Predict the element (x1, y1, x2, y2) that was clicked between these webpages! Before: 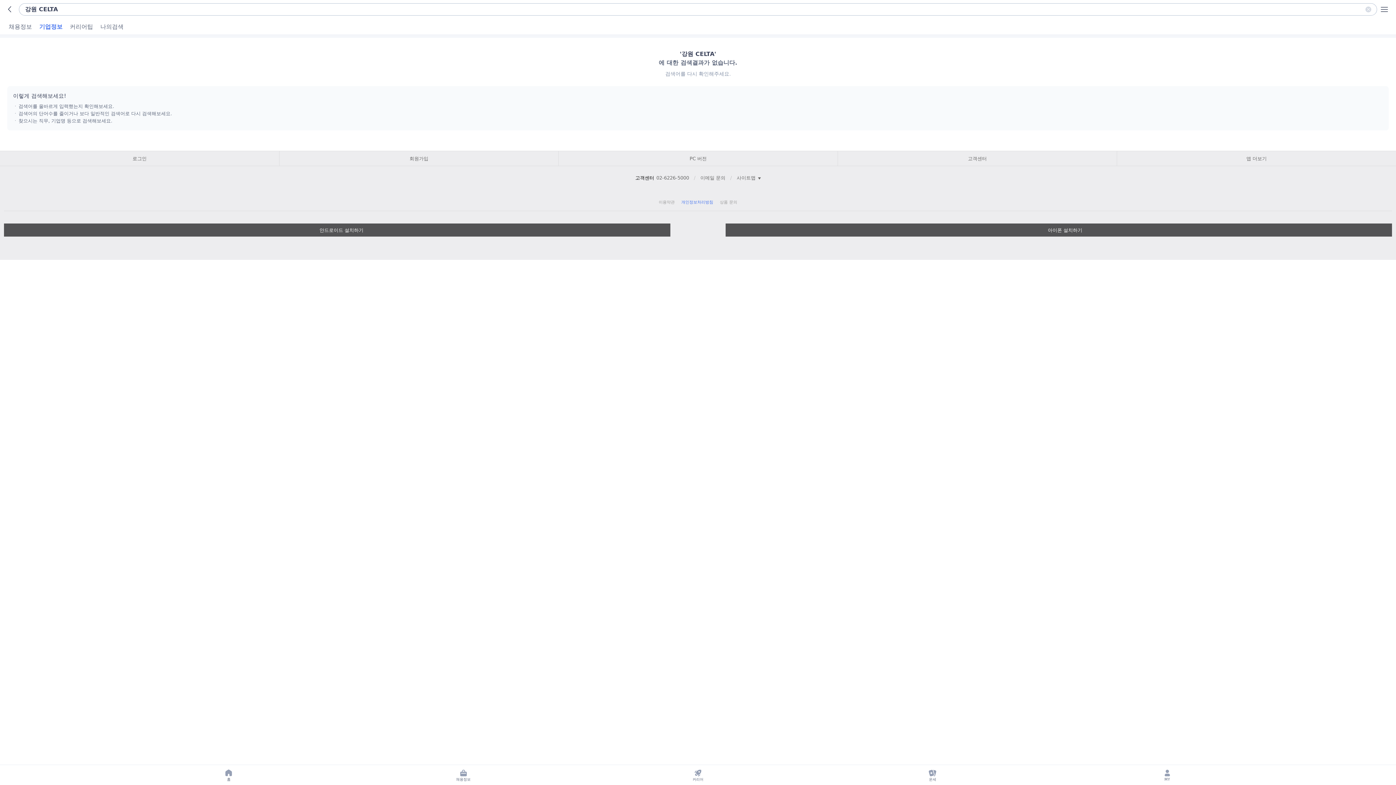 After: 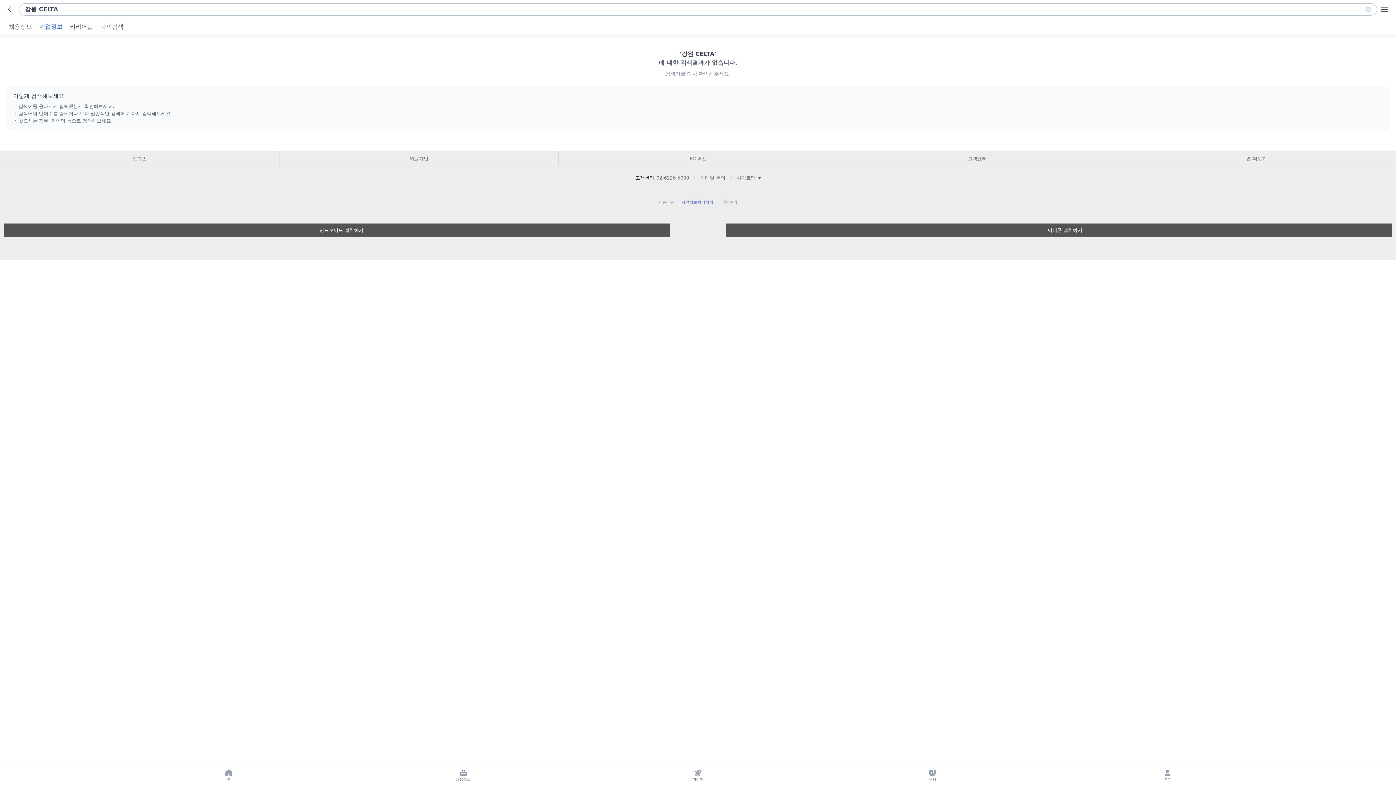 Action: label: 02-6226-5000 bbox: (655, 173, 690, 182)